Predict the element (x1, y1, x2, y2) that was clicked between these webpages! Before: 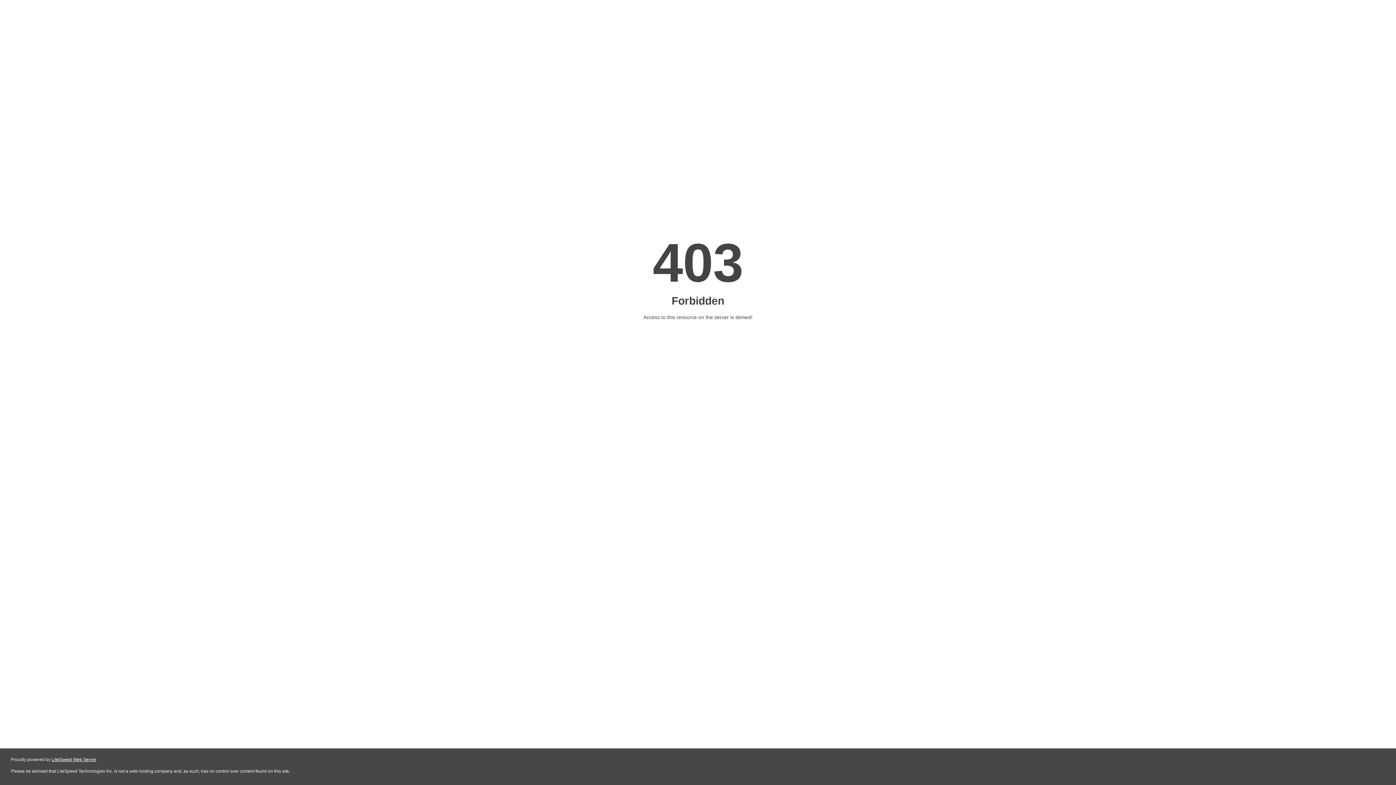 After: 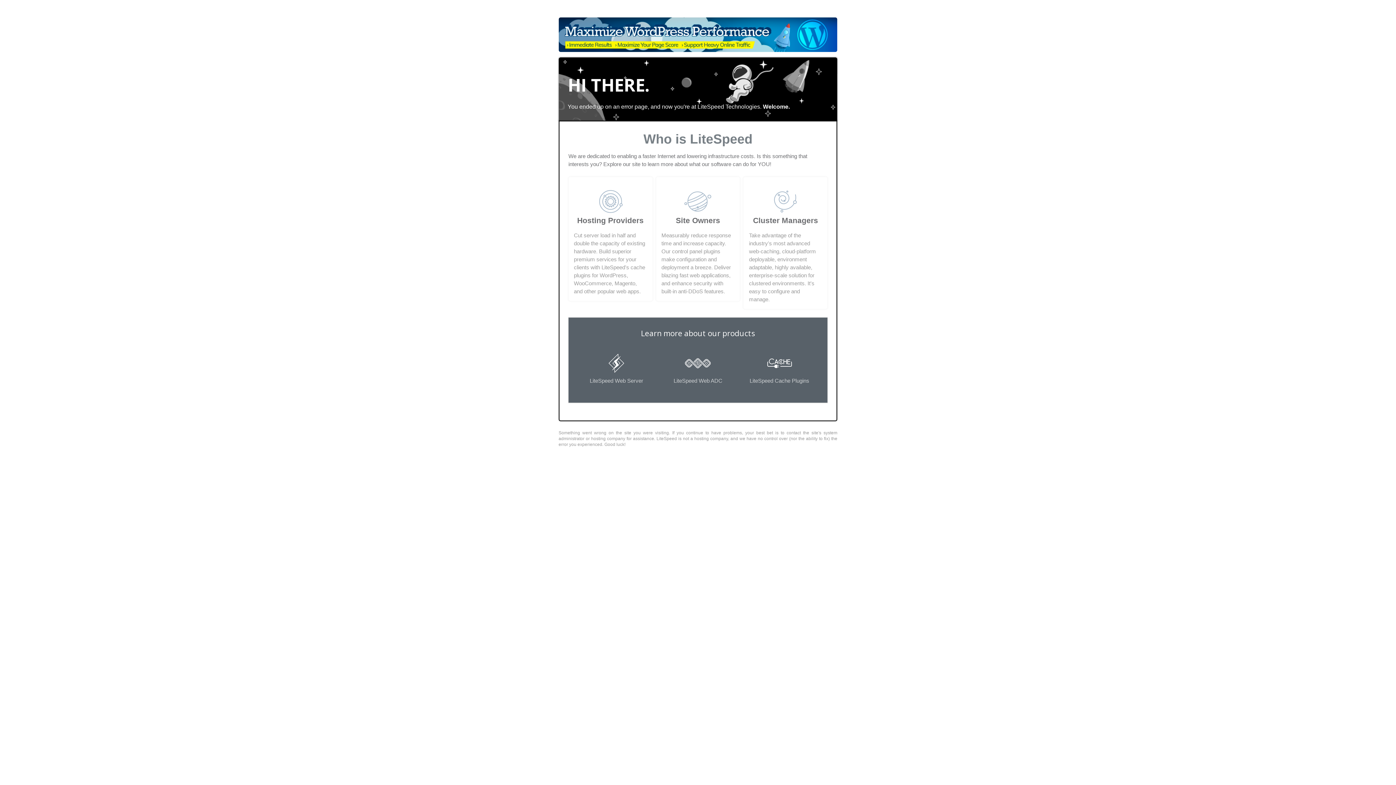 Action: label: LiteSpeed Web Server bbox: (51, 757, 96, 762)